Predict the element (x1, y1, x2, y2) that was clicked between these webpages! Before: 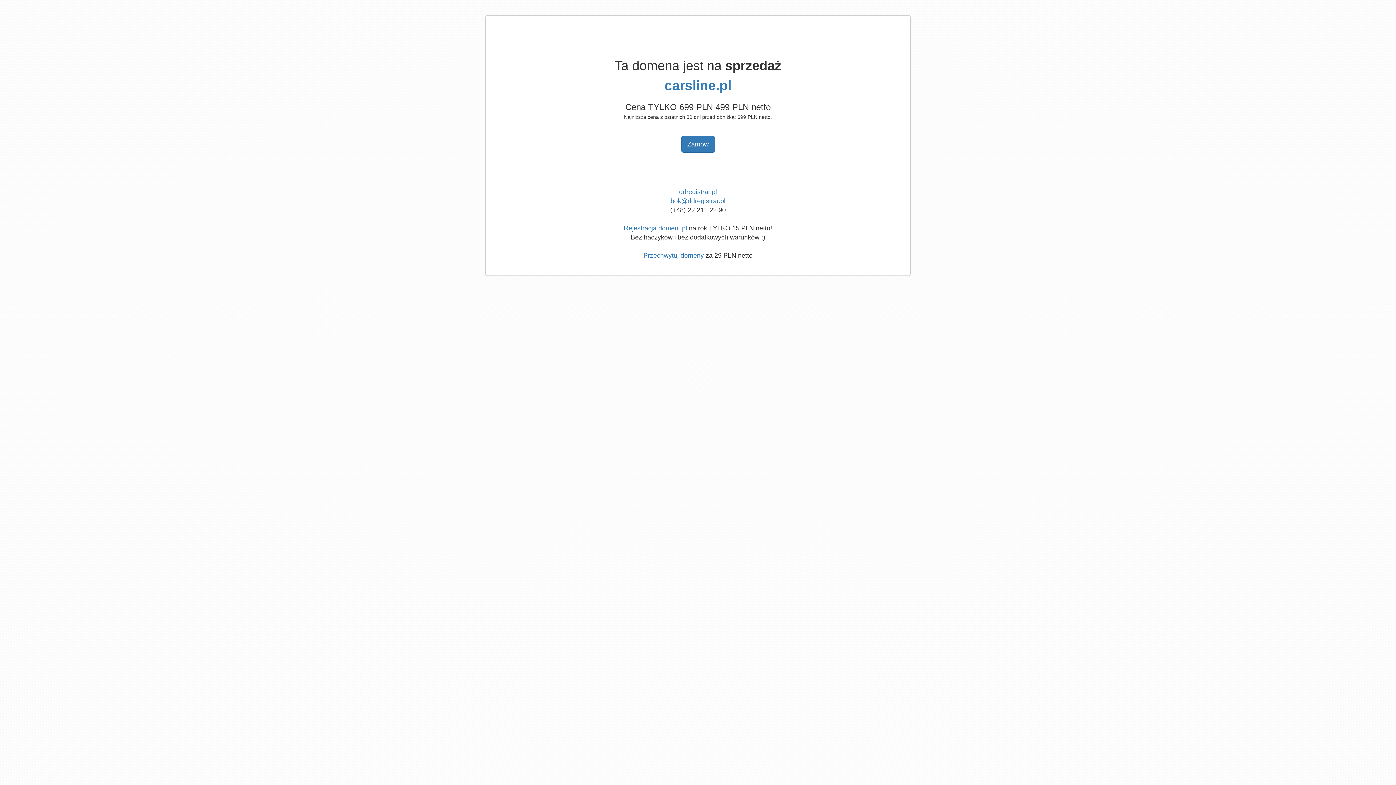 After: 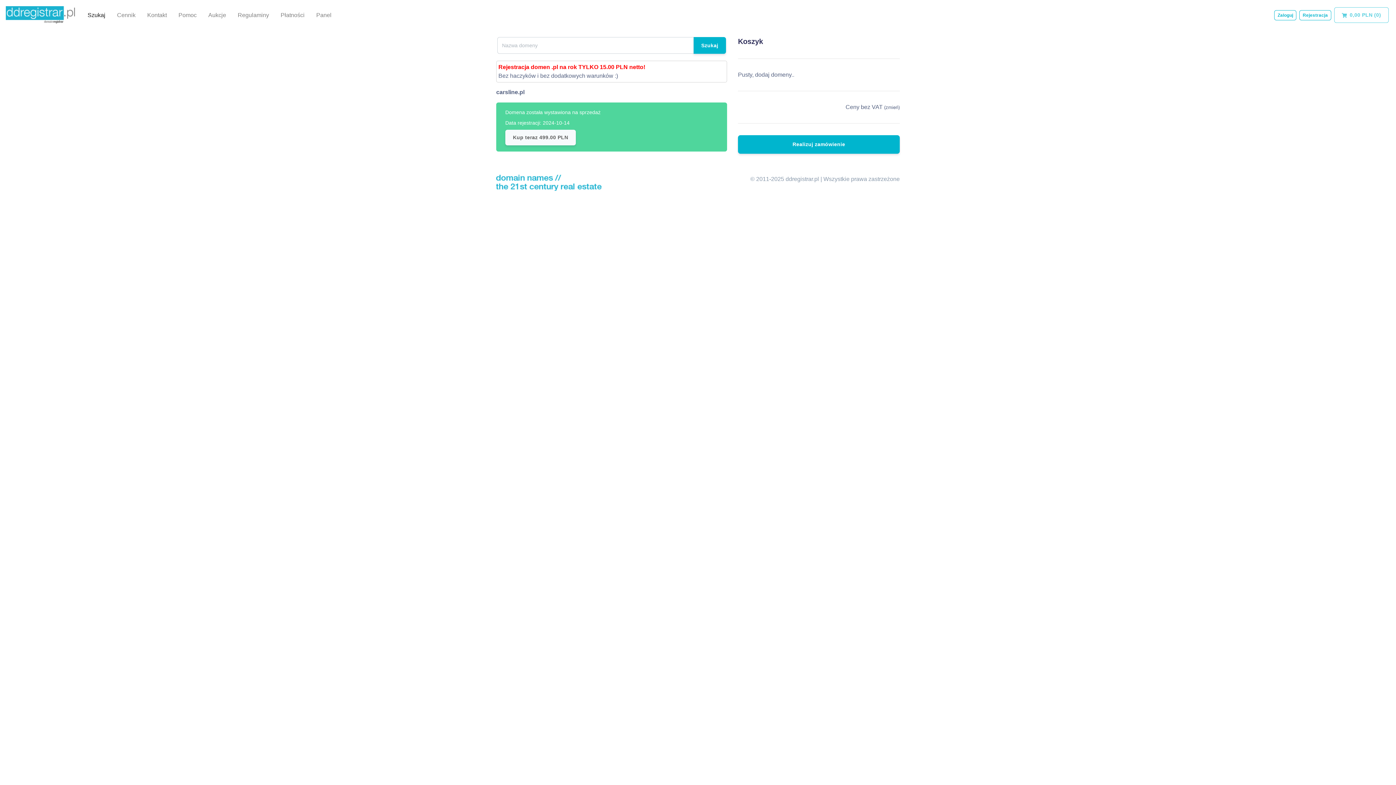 Action: label: carsline.pl bbox: (664, 78, 731, 93)